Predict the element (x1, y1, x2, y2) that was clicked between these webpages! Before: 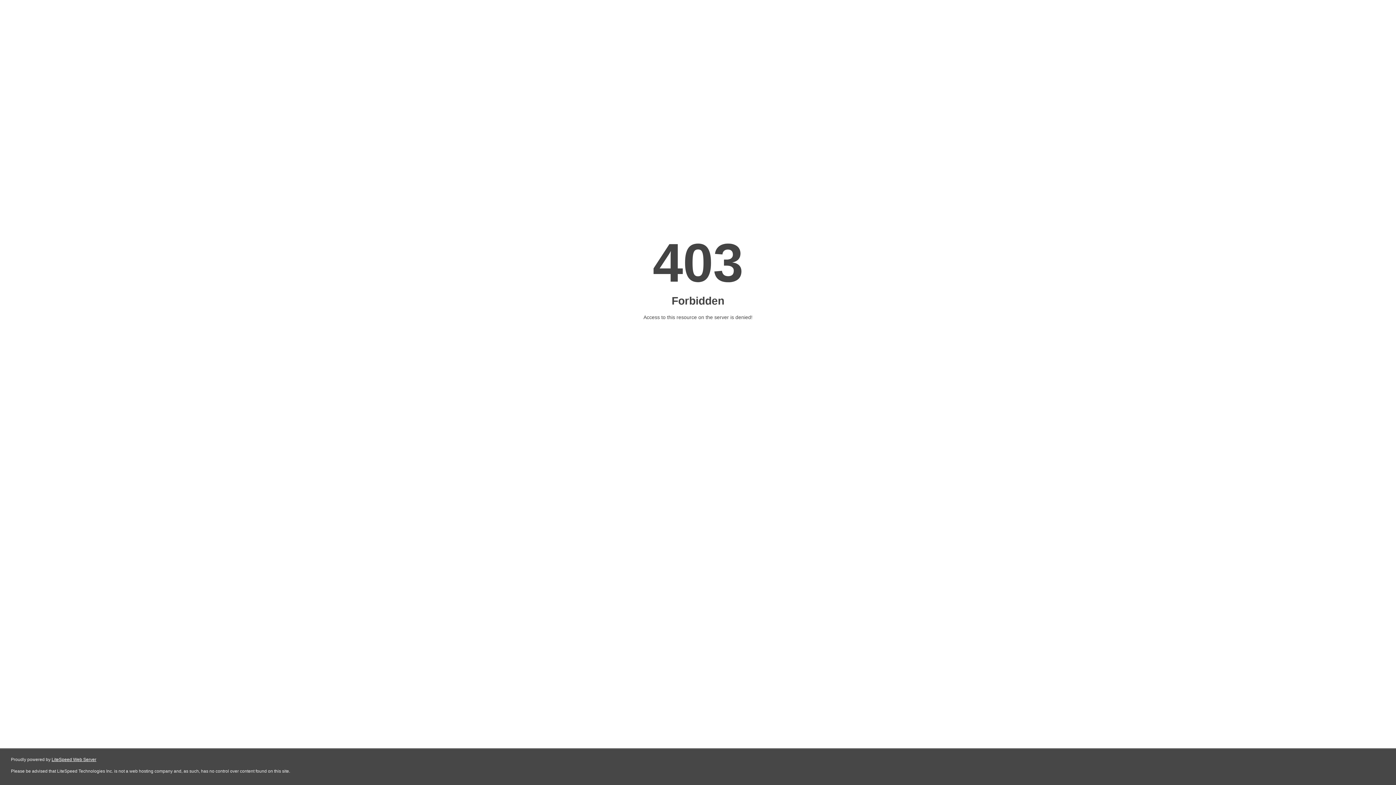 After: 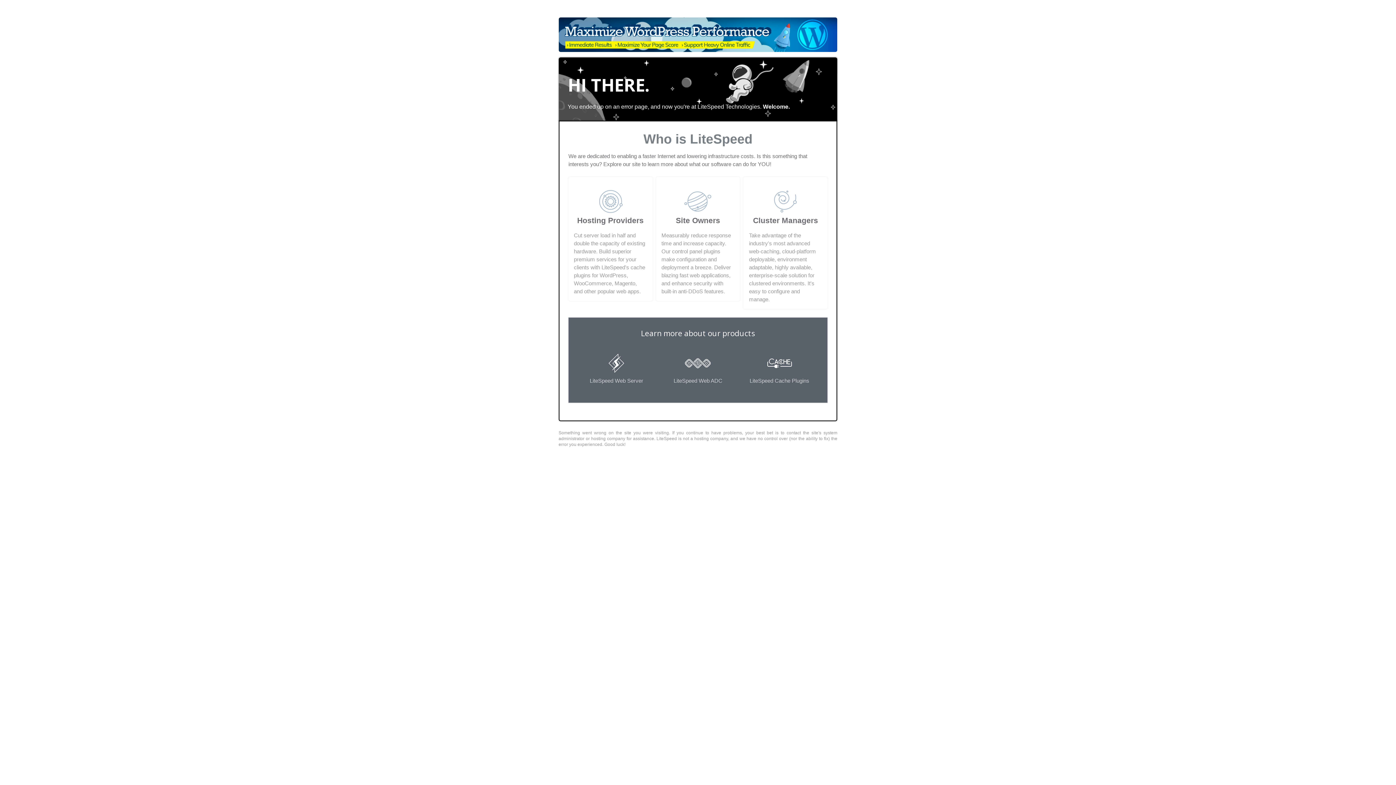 Action: bbox: (51, 757, 96, 762) label: LiteSpeed Web Server